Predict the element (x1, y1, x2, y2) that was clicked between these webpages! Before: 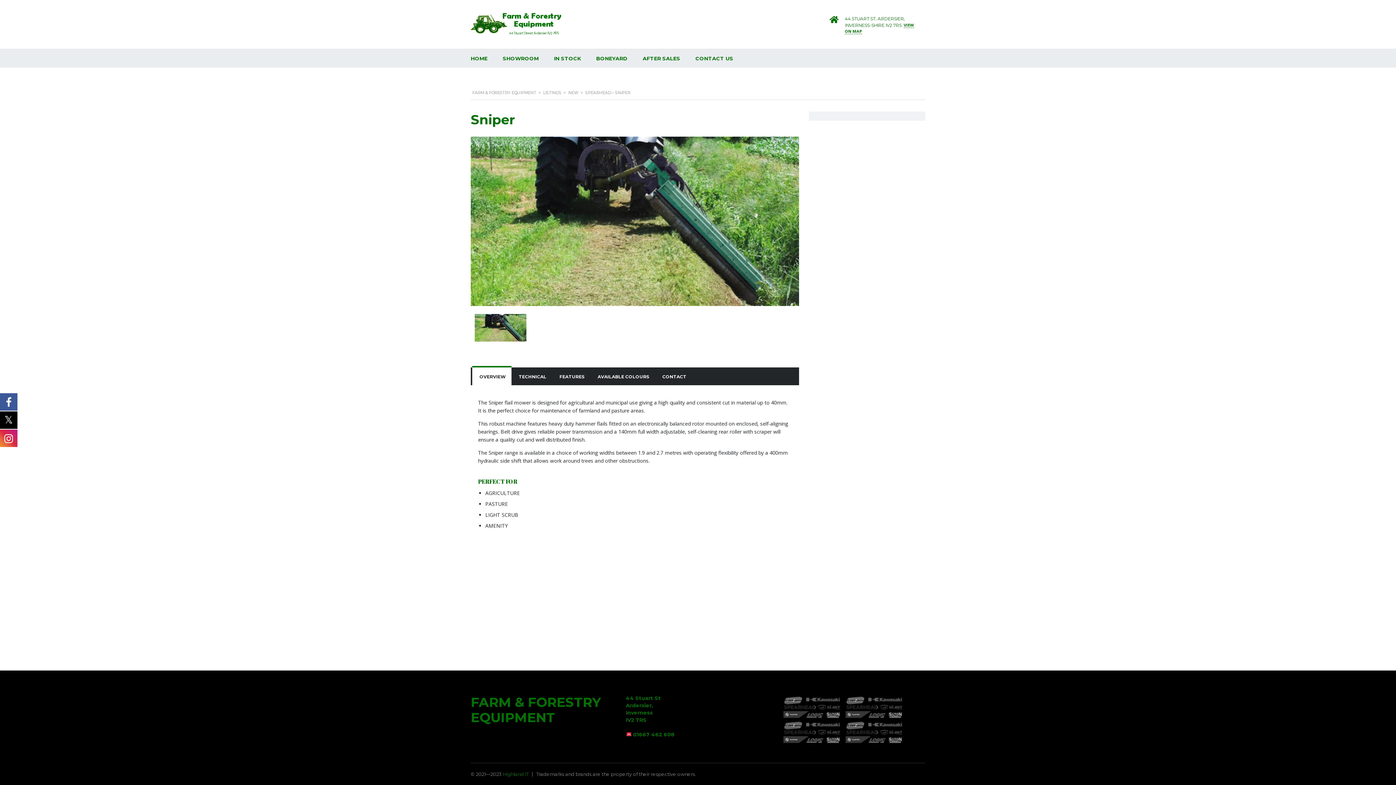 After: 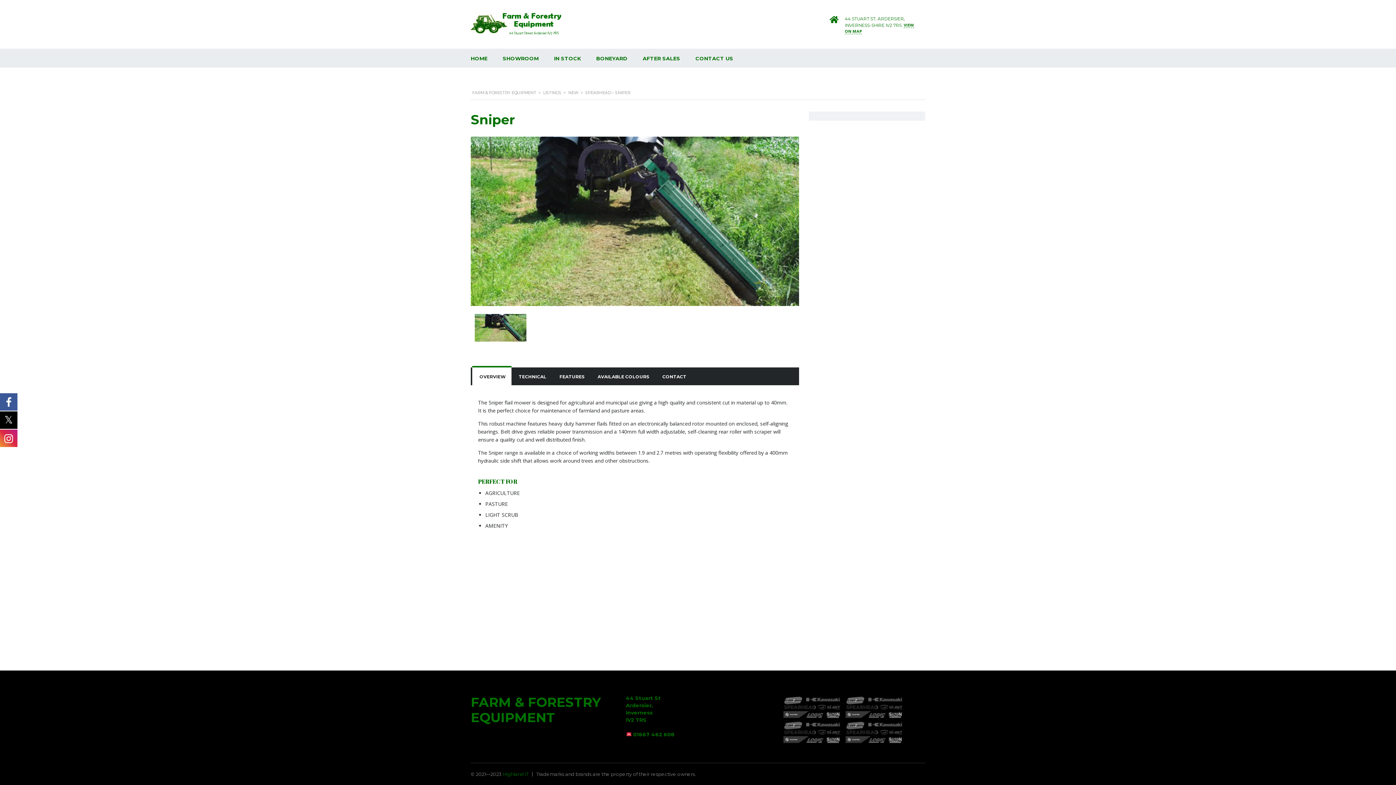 Action: bbox: (0, 429, 17, 447)